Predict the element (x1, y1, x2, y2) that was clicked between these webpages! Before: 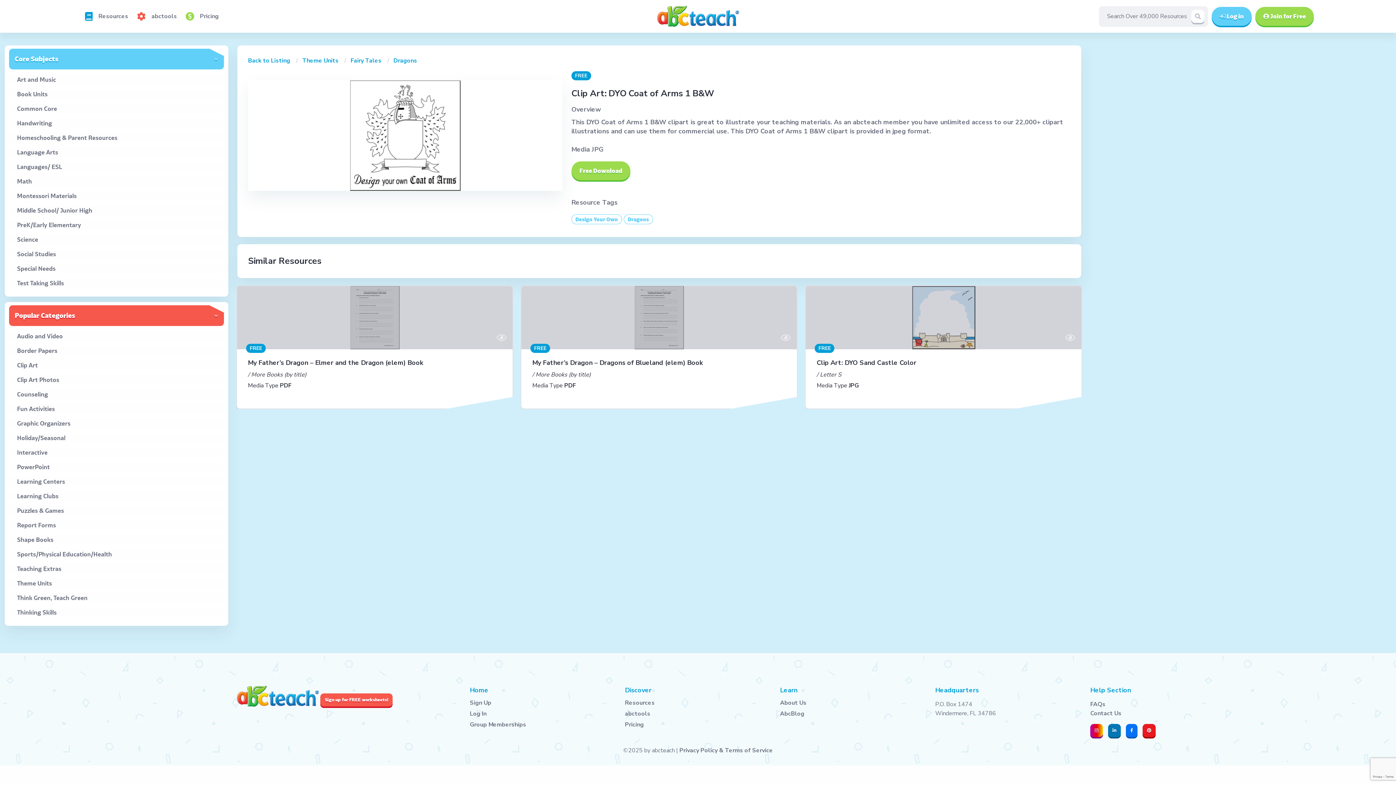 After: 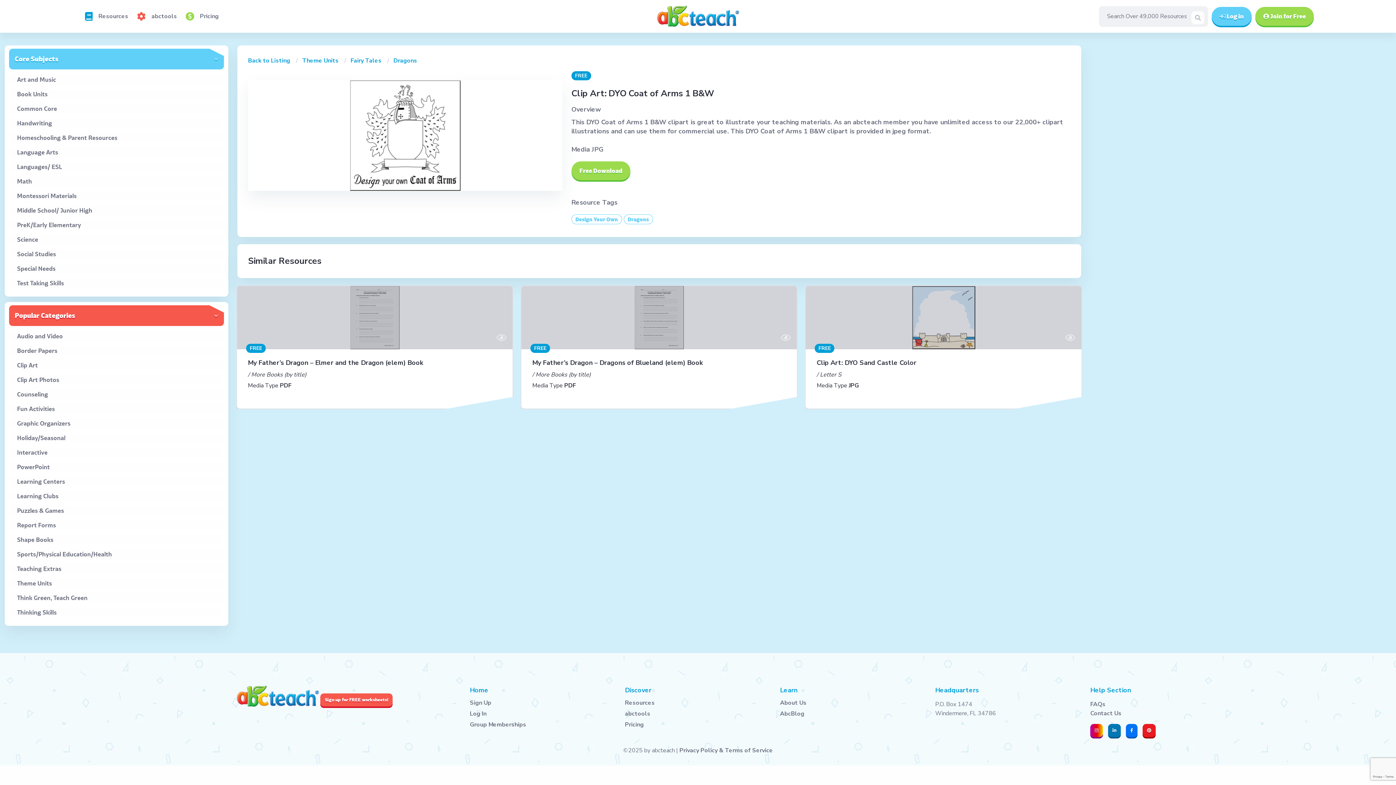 Action: bbox: (1191, 9, 1204, 22)